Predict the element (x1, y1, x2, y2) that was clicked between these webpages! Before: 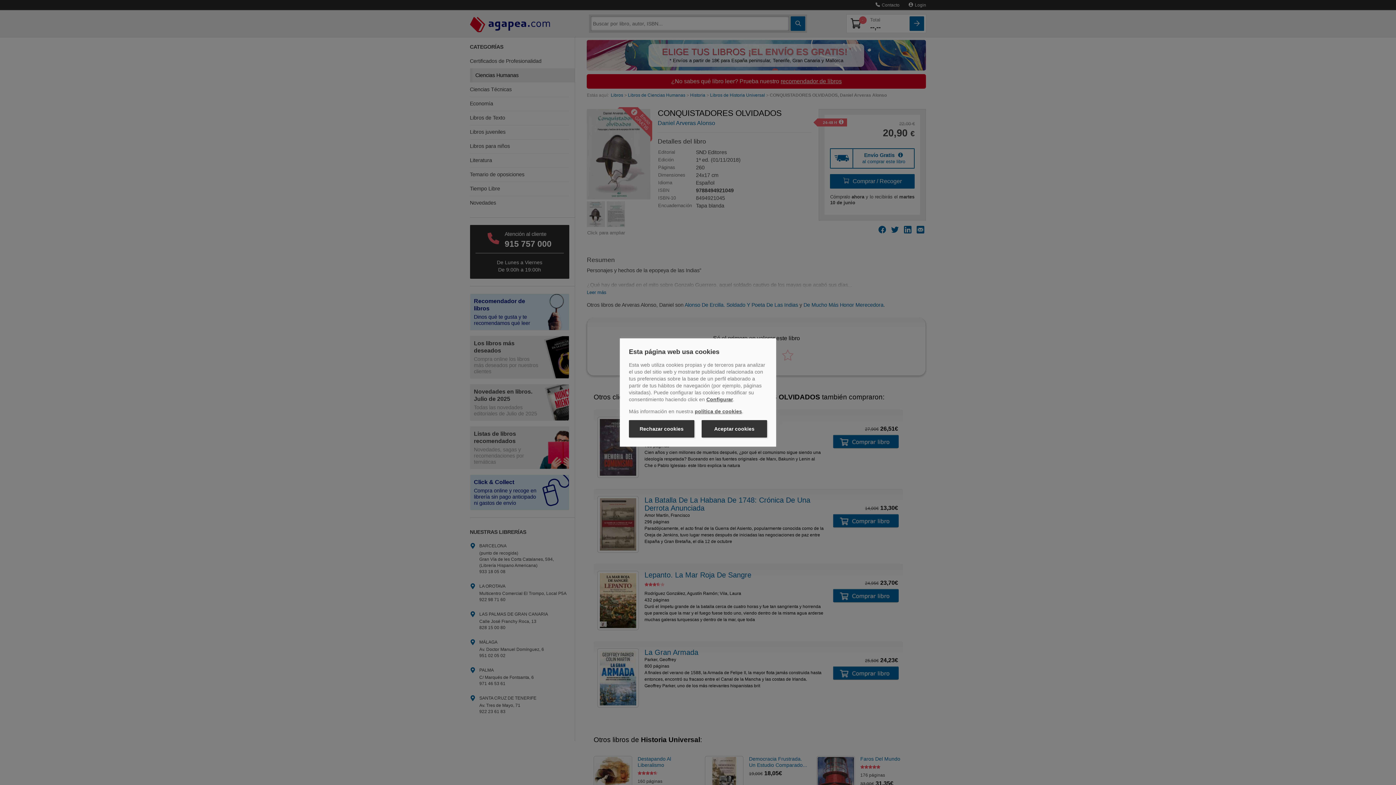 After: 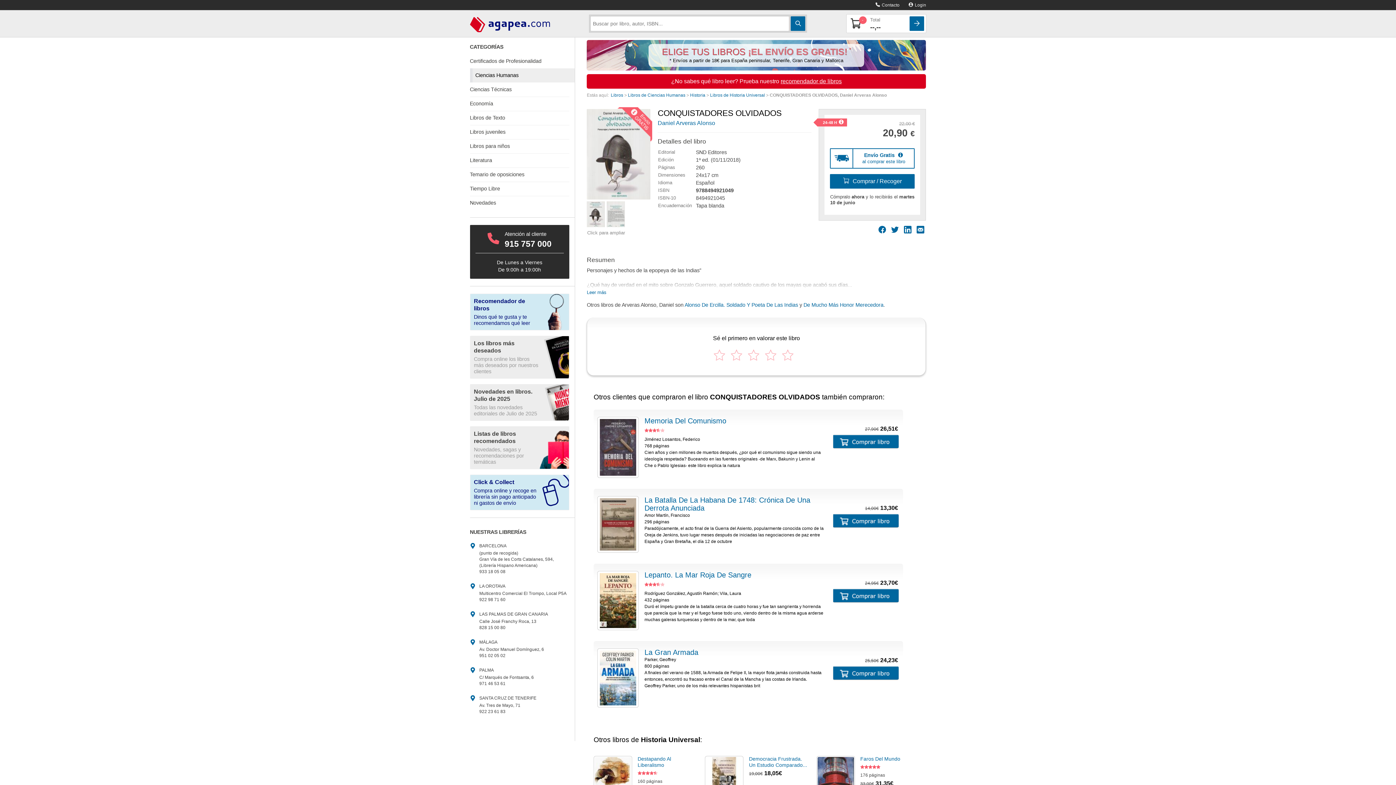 Action: bbox: (629, 420, 694, 437) label: Rechazar cookies